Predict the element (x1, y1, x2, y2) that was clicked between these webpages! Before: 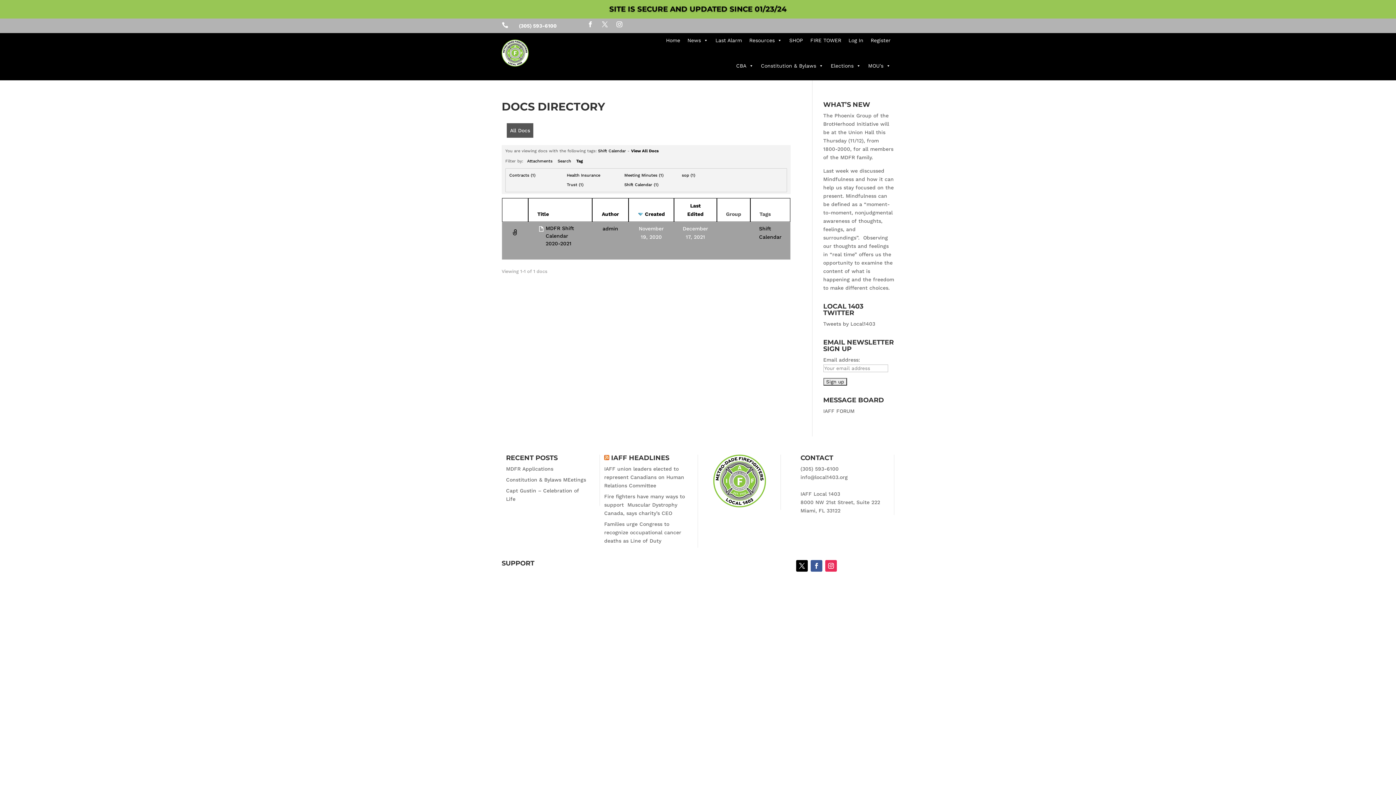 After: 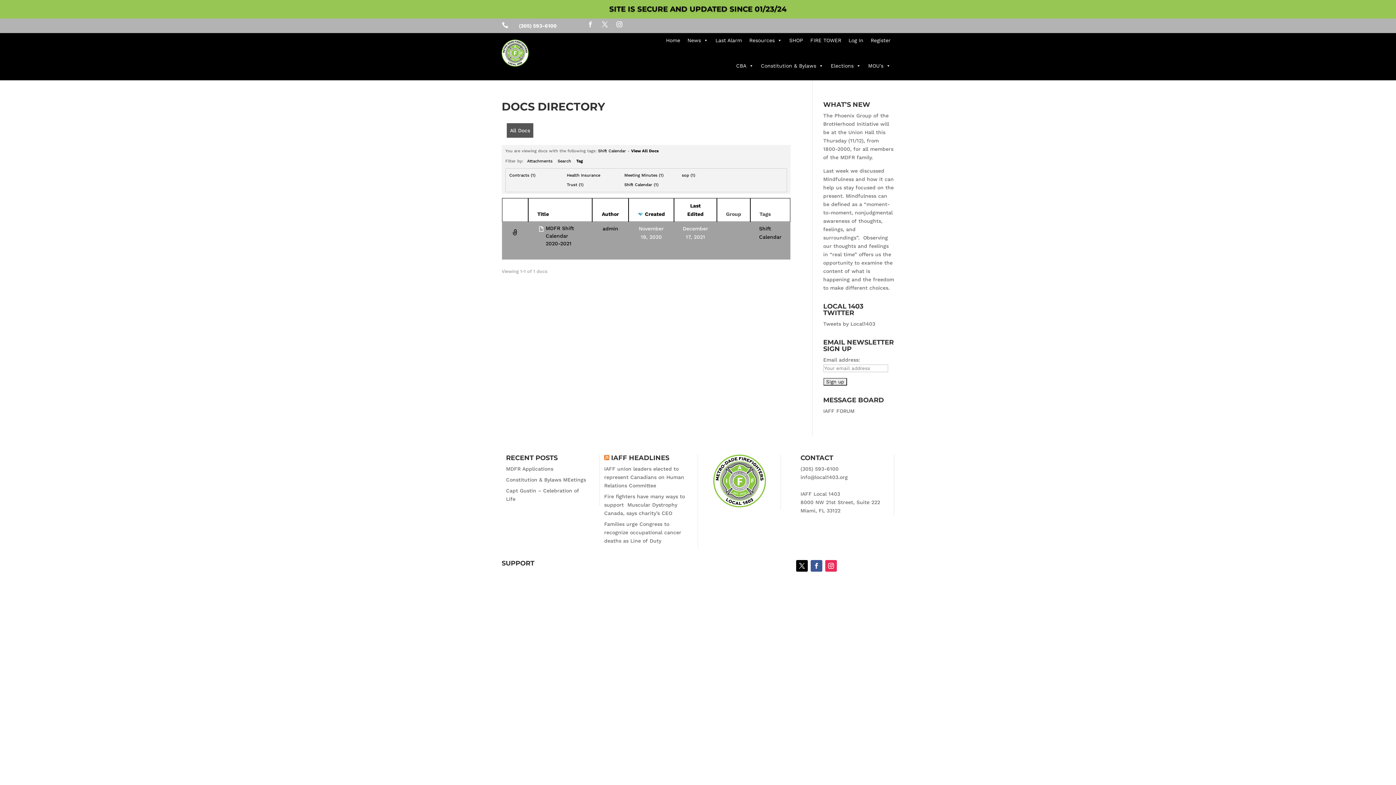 Action: bbox: (584, 18, 596, 30)